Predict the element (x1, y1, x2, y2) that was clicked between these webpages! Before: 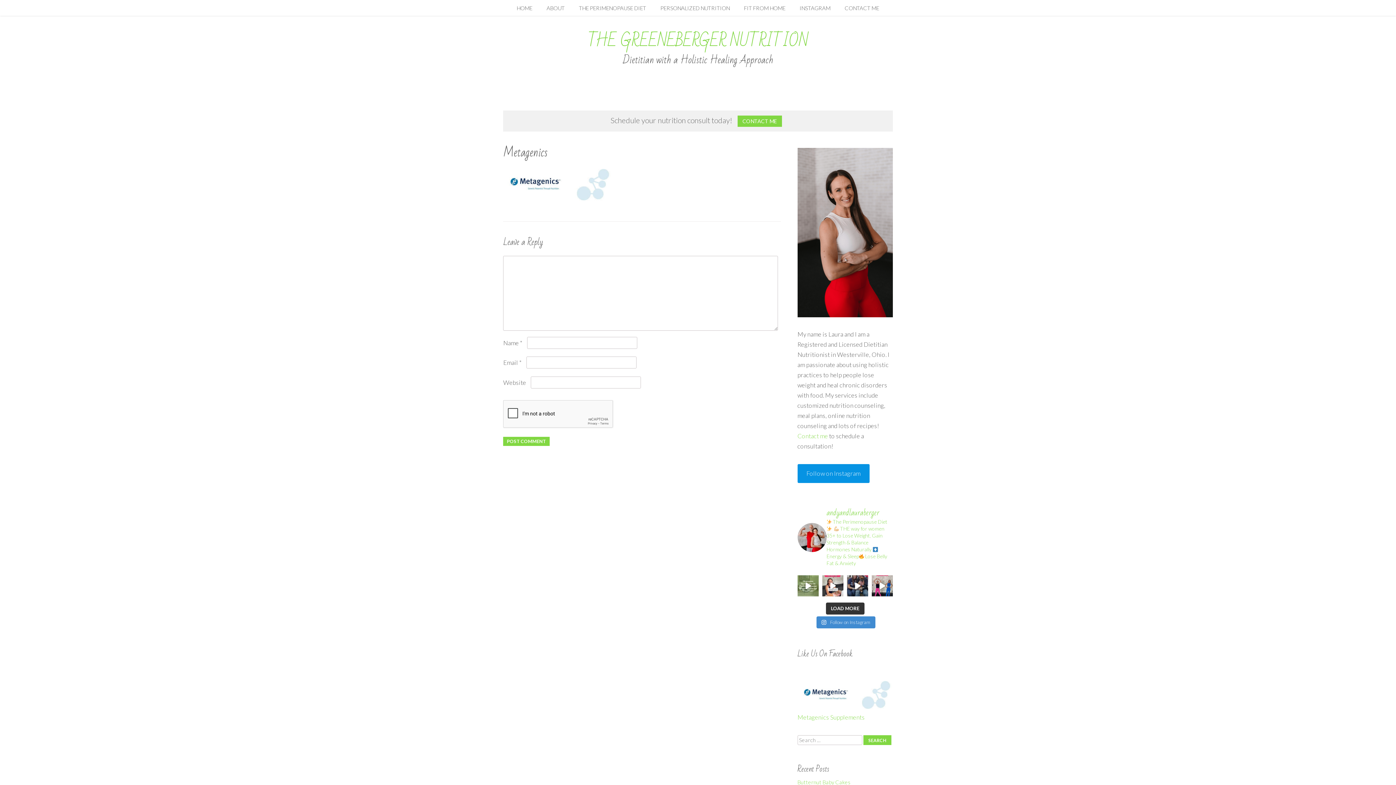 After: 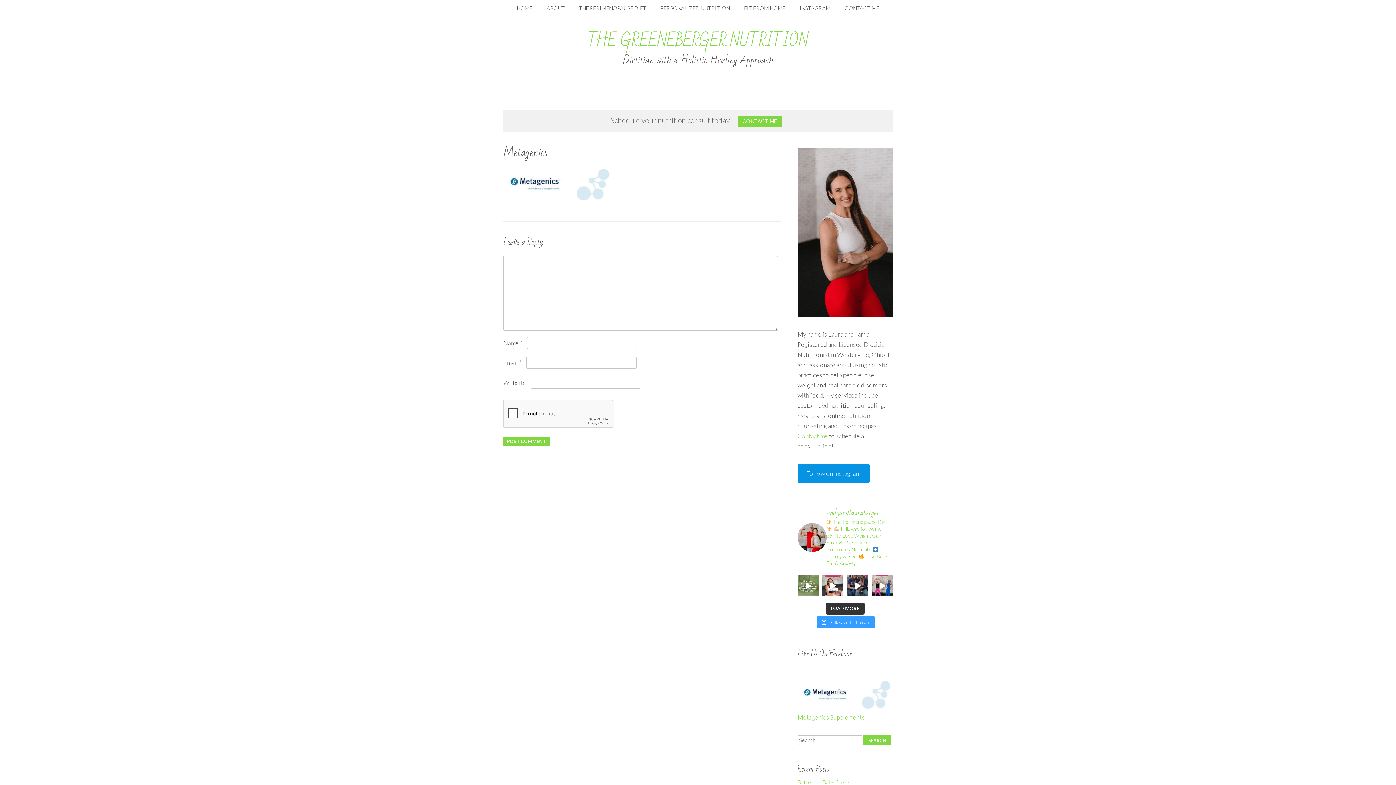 Action: bbox: (816, 616, 875, 628) label:  Follow on Instagram